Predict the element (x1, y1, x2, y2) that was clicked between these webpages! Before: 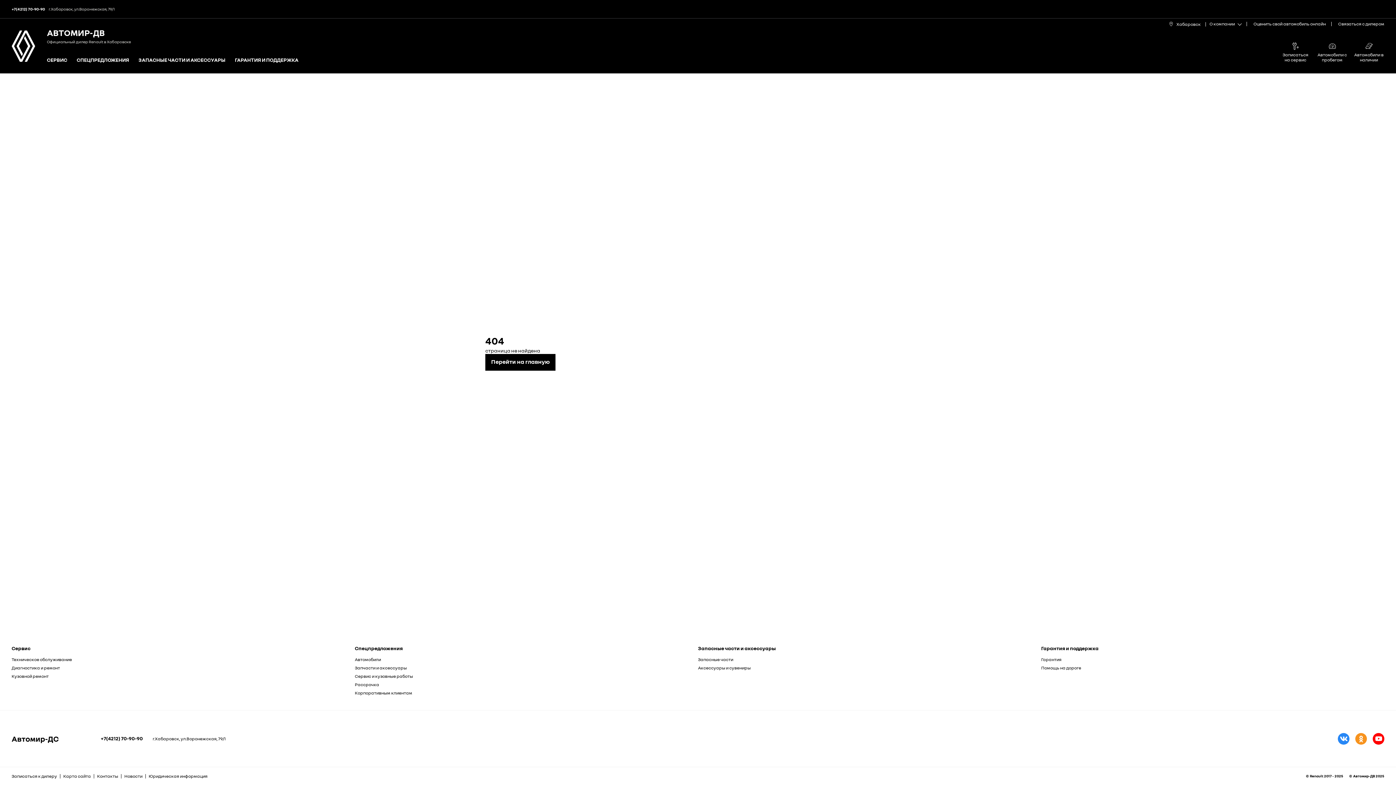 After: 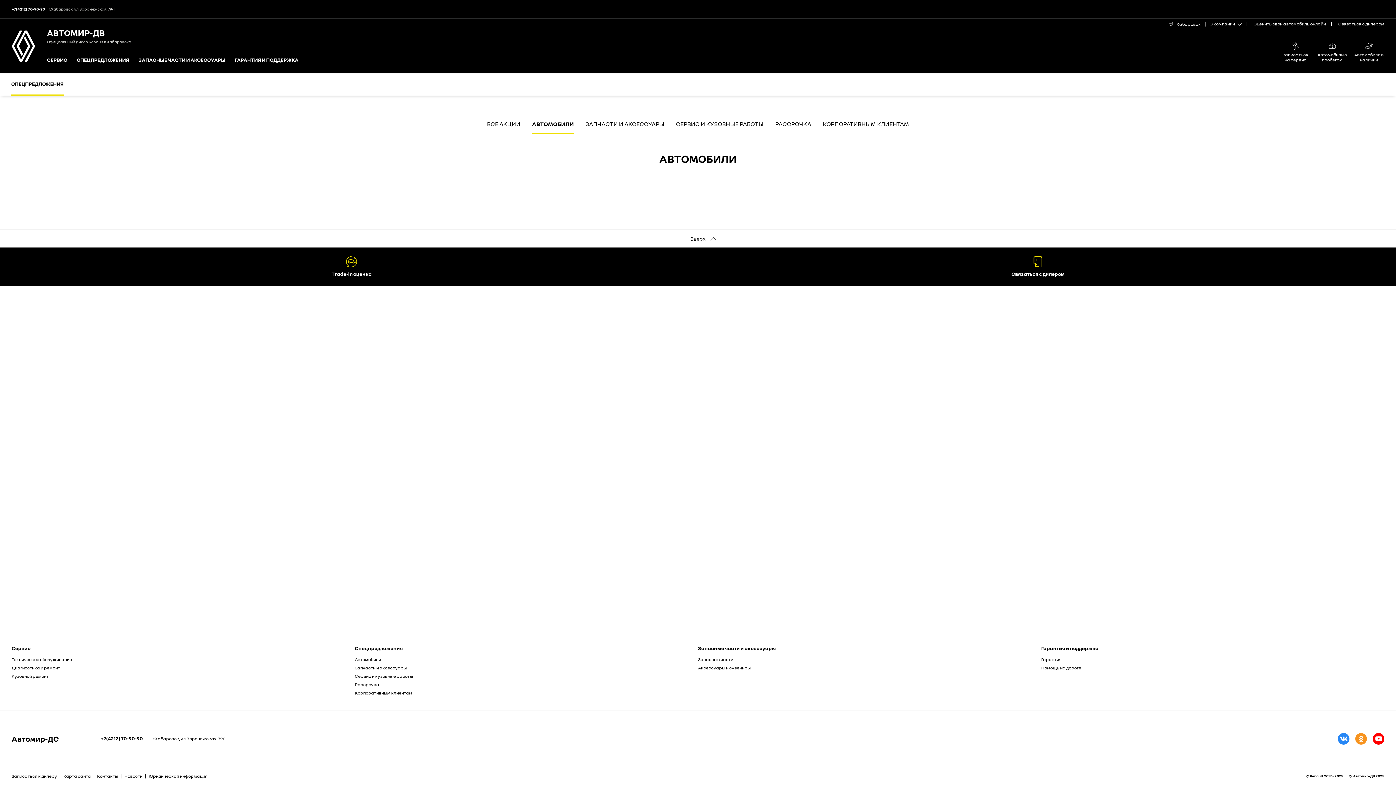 Action: bbox: (354, 657, 381, 662) label: Автомобили